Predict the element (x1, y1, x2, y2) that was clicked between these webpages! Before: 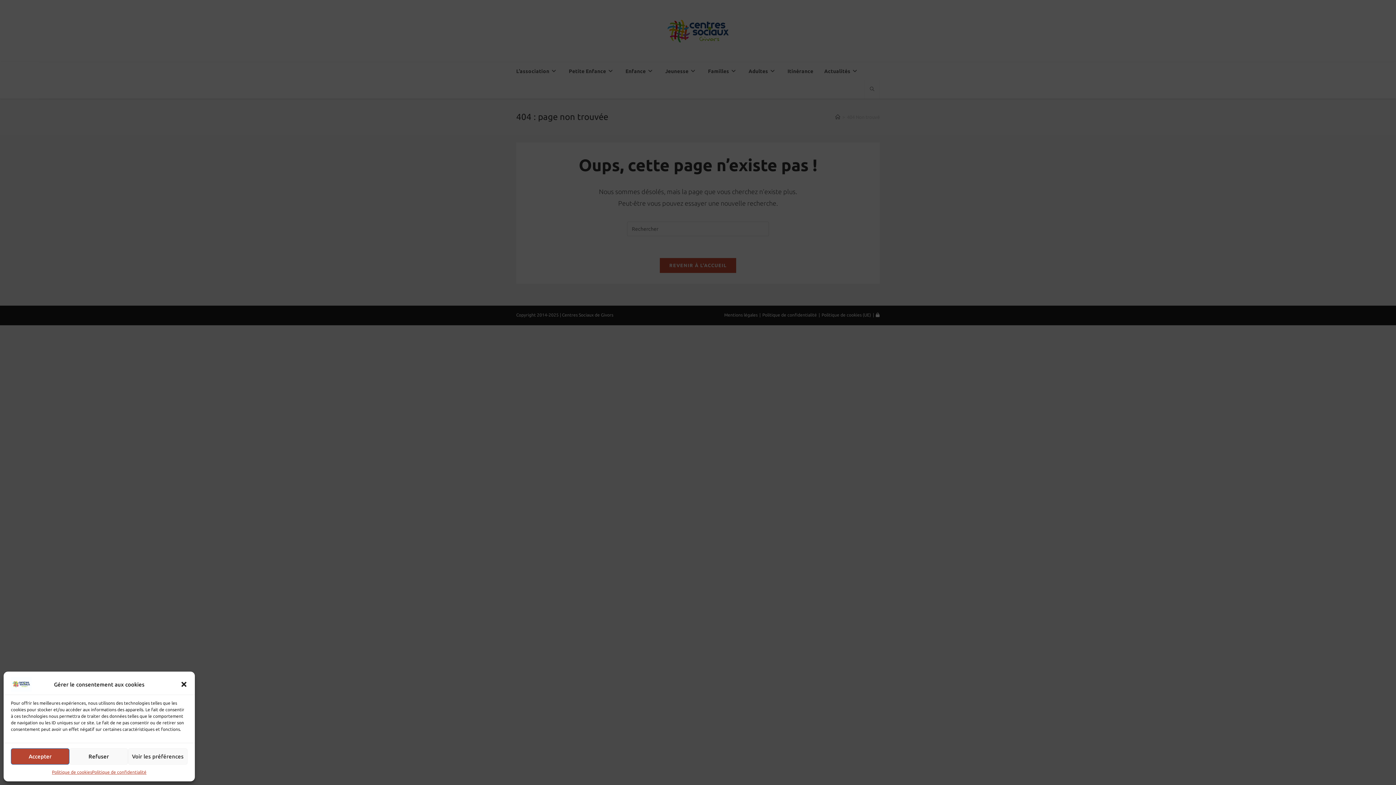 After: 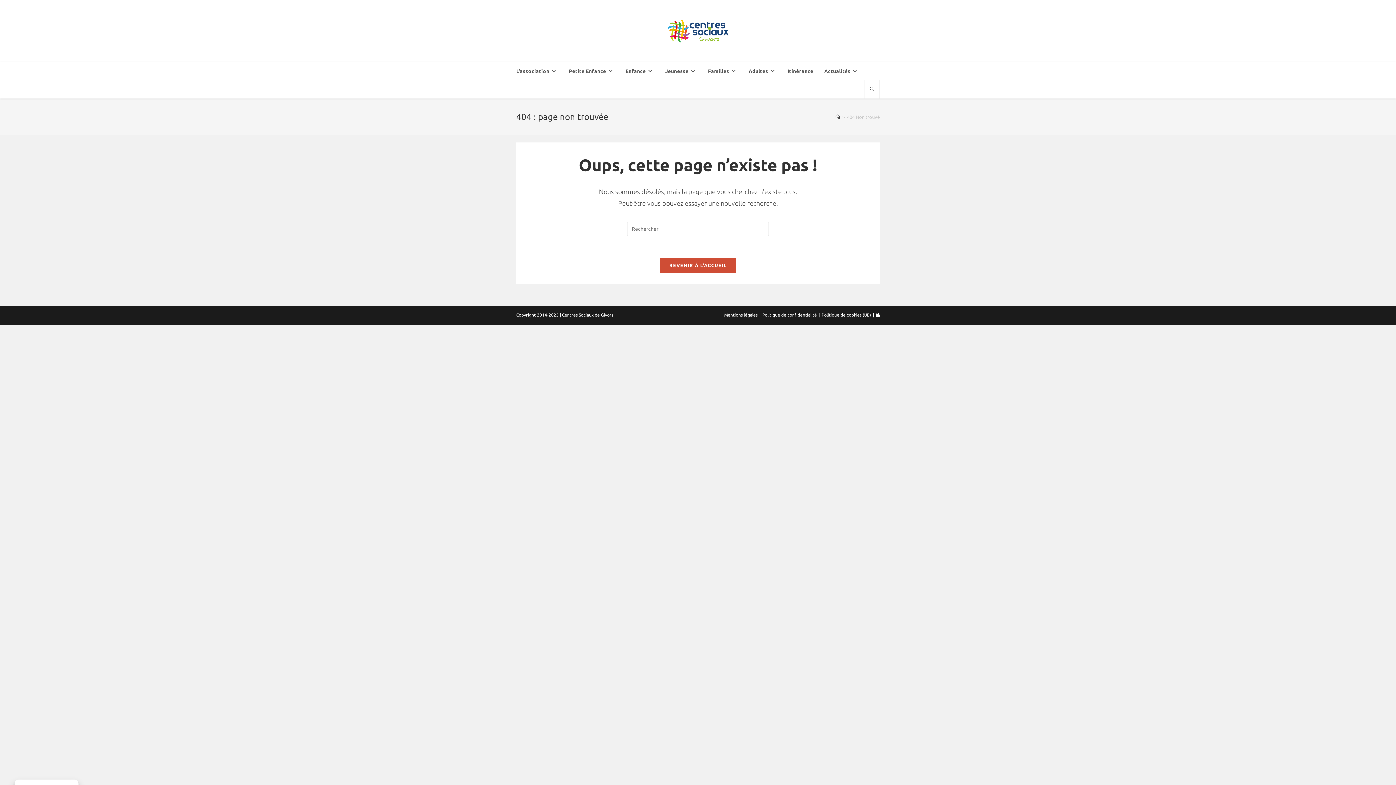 Action: bbox: (180, 681, 187, 688) label: Fermer la boîte de dialogue